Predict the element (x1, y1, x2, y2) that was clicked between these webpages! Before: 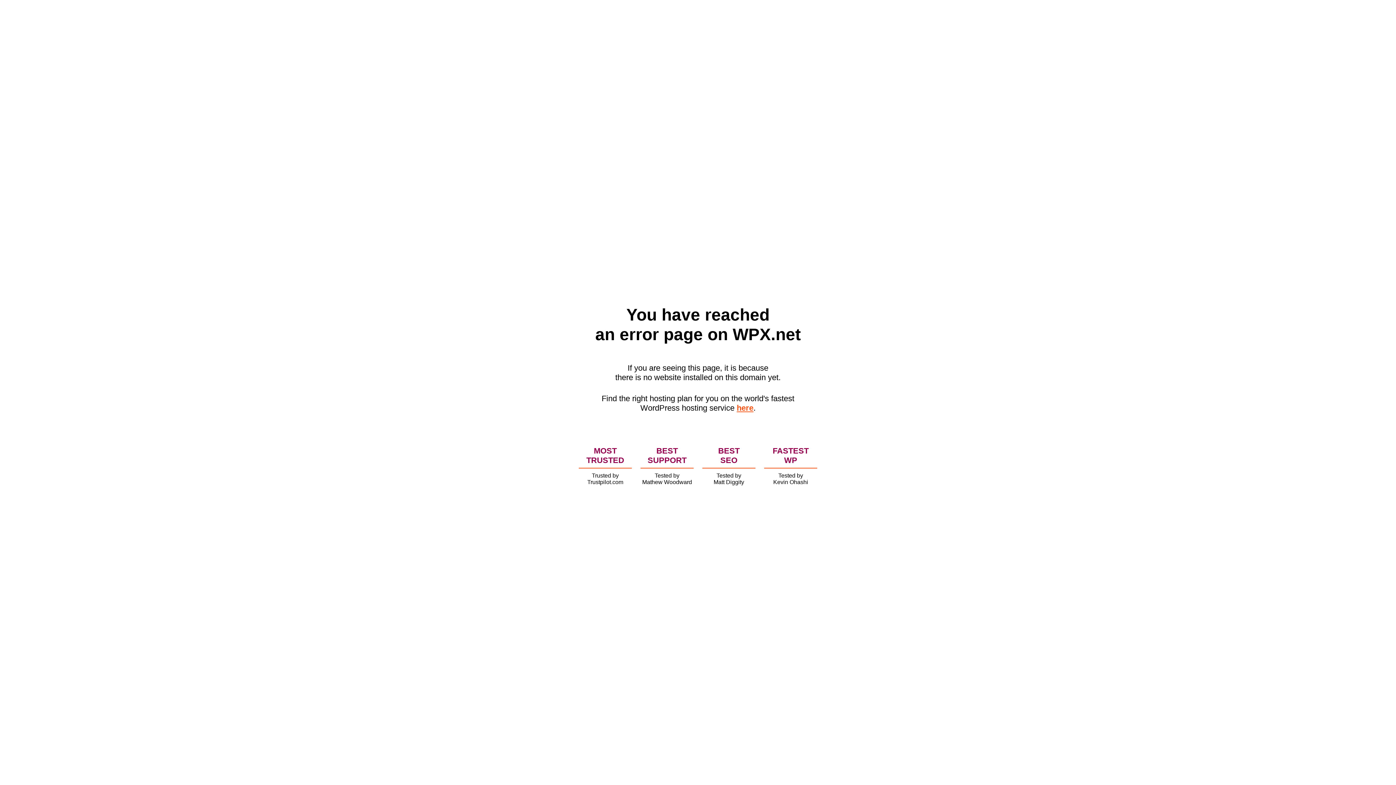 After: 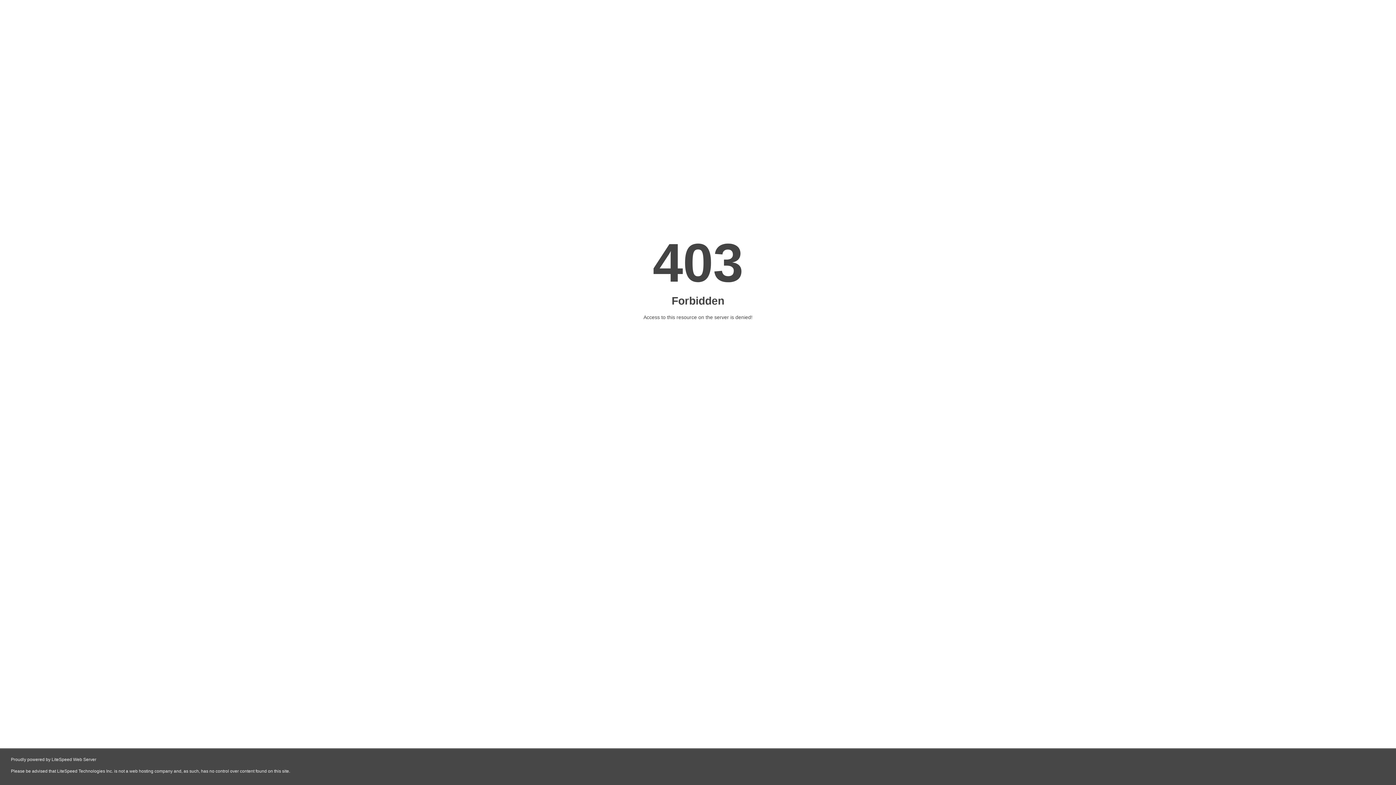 Action: bbox: (736, 403, 753, 412) label: here